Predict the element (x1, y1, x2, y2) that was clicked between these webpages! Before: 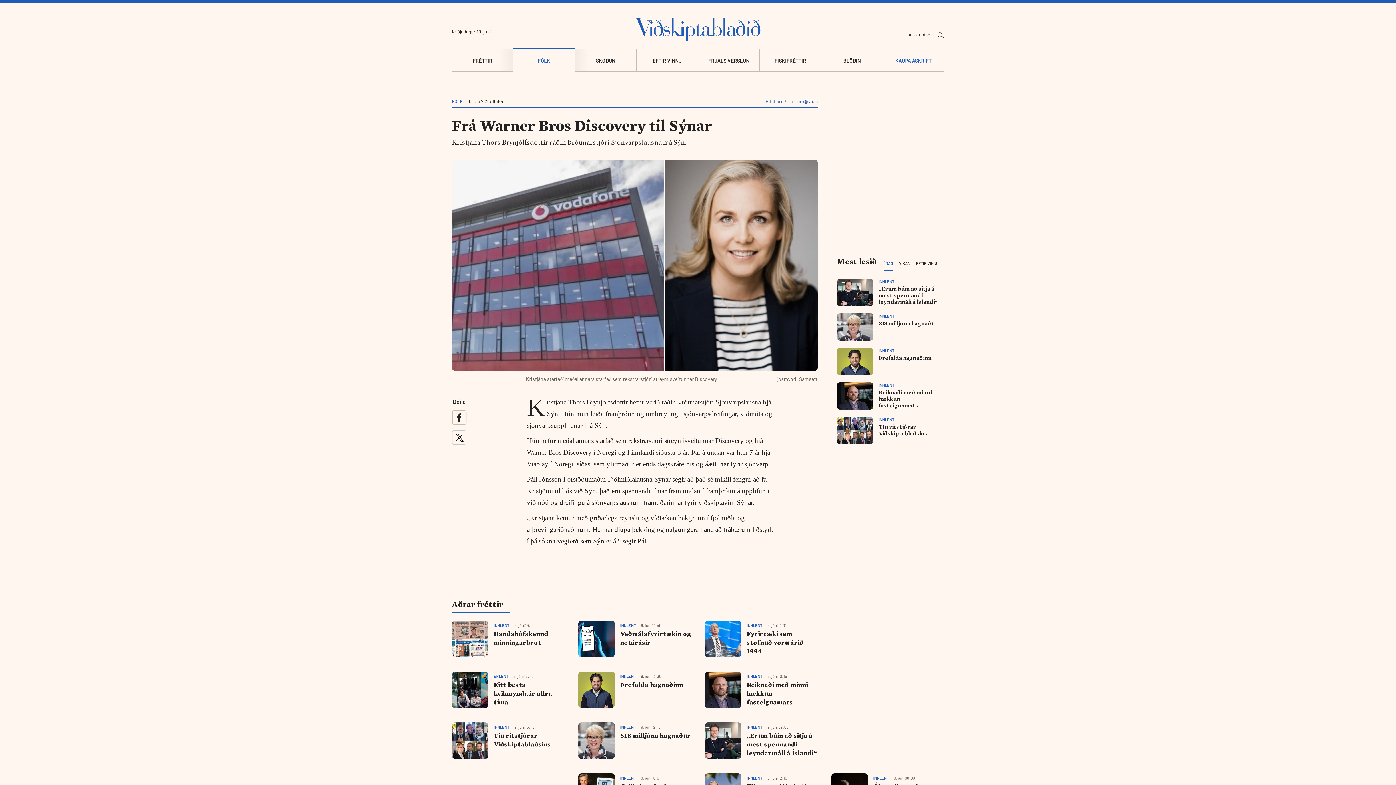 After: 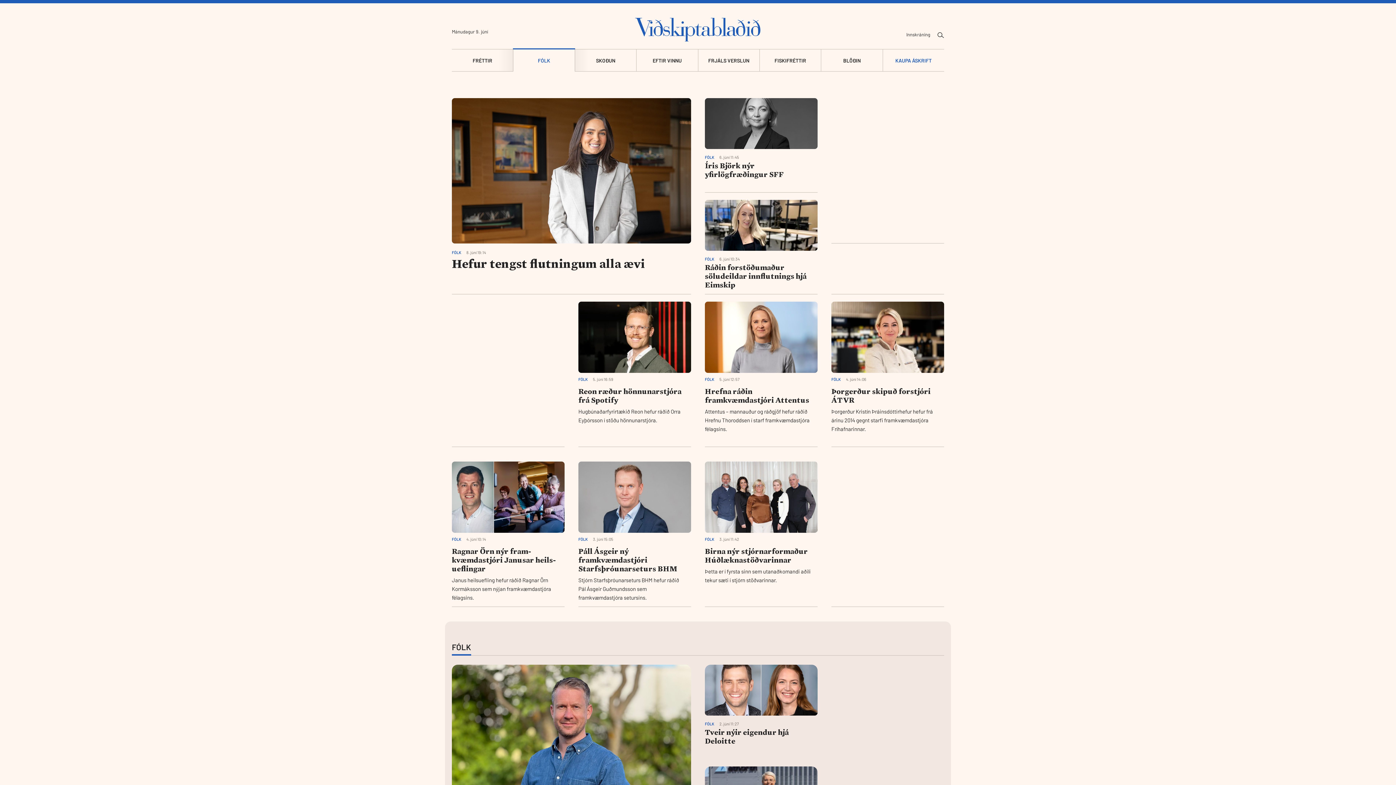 Action: bbox: (513, 49, 574, 71) label: FÓLK